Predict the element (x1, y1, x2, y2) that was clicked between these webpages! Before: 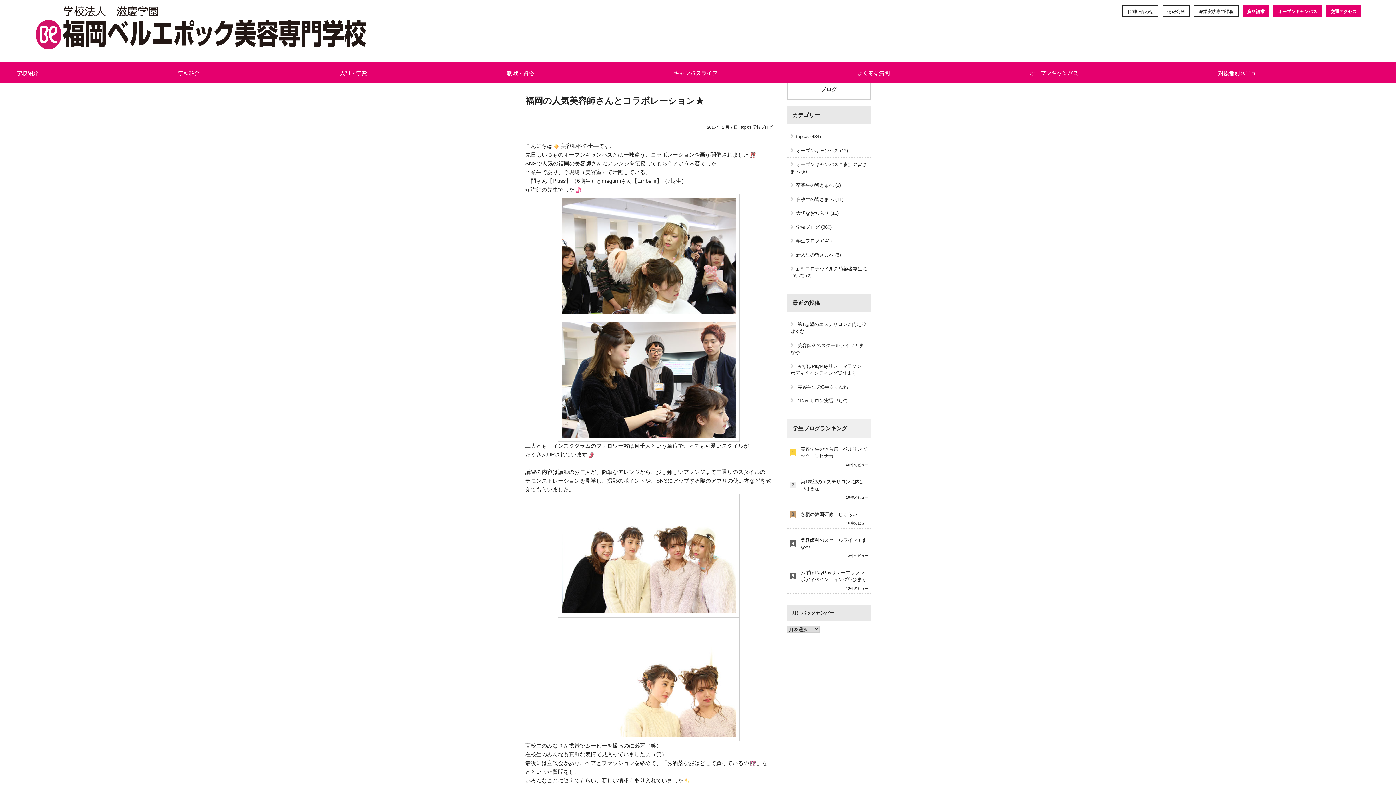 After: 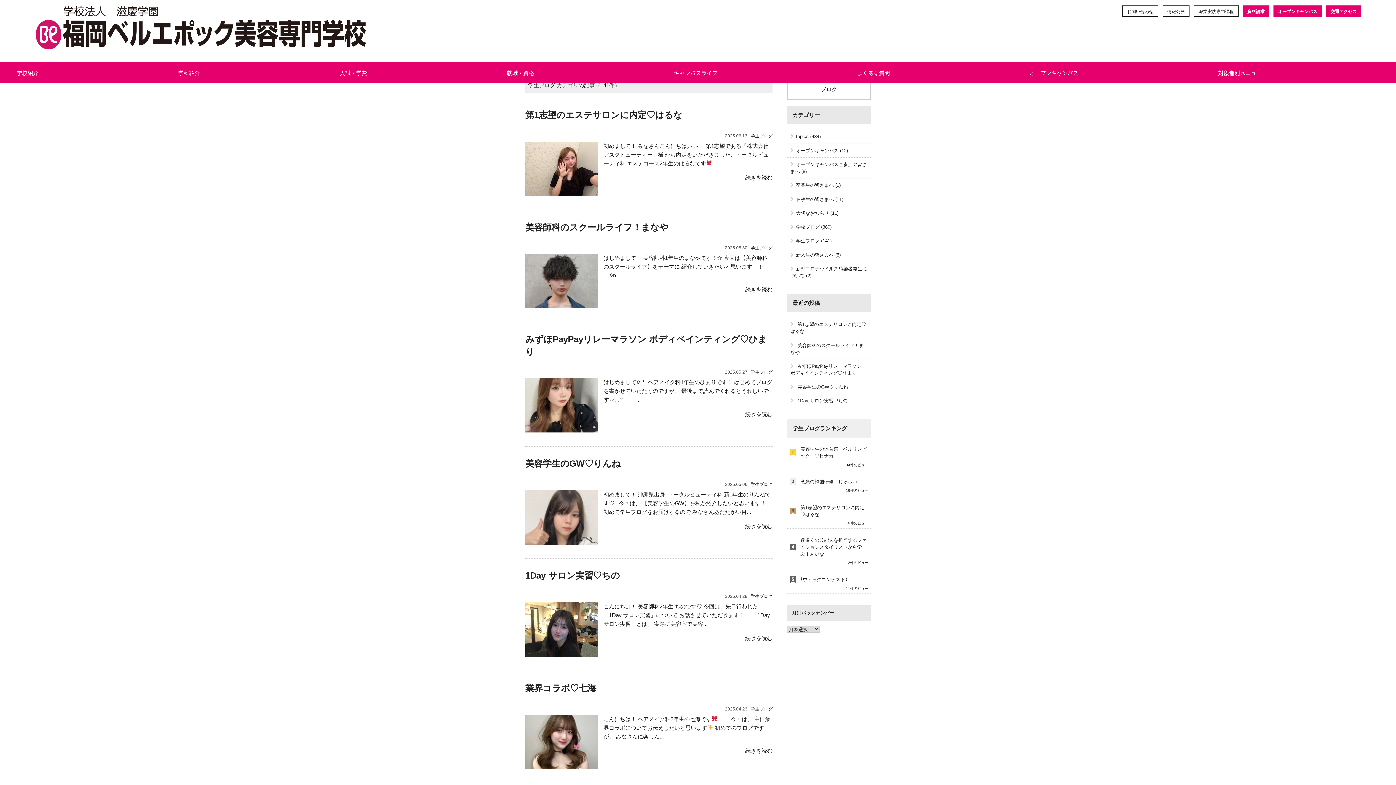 Action: bbox: (796, 238, 819, 243) label: 学生ブログ